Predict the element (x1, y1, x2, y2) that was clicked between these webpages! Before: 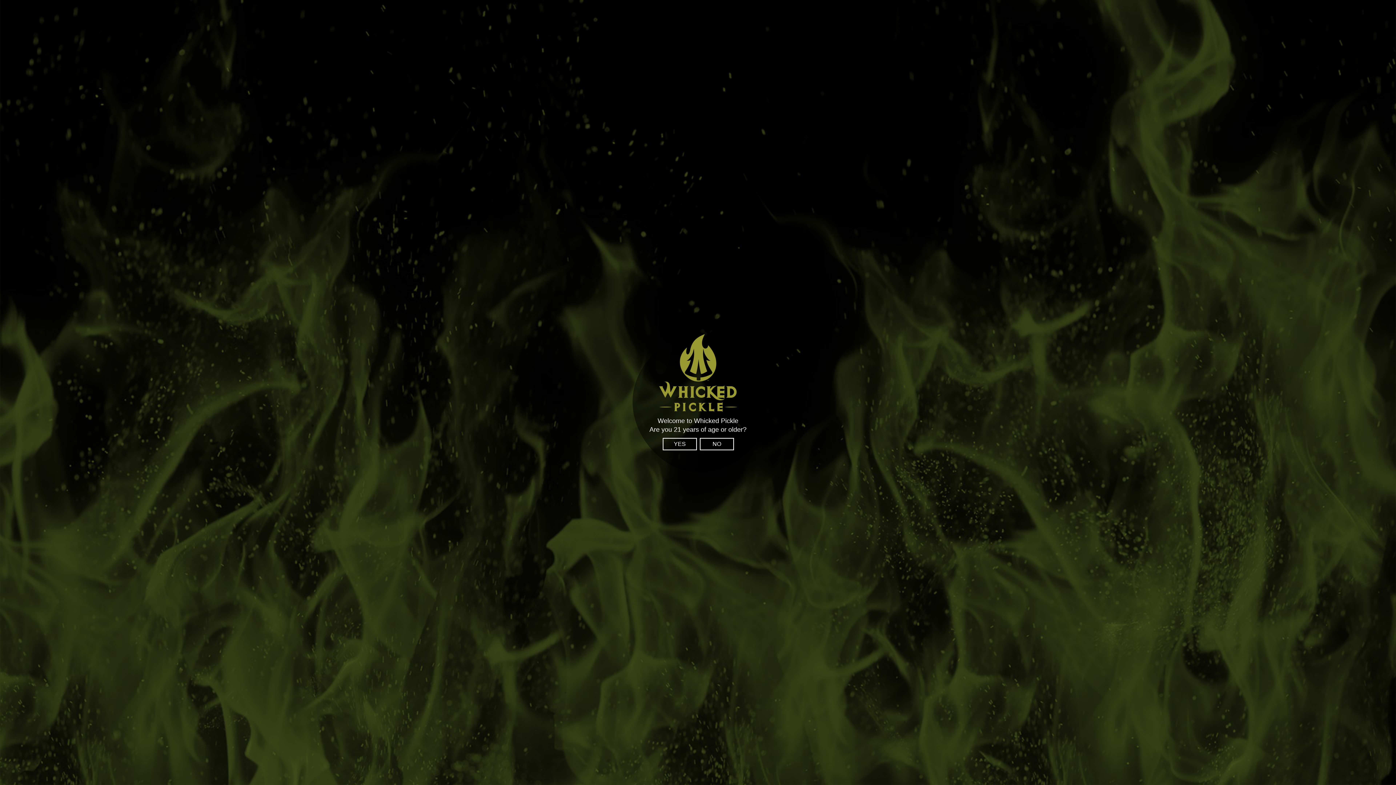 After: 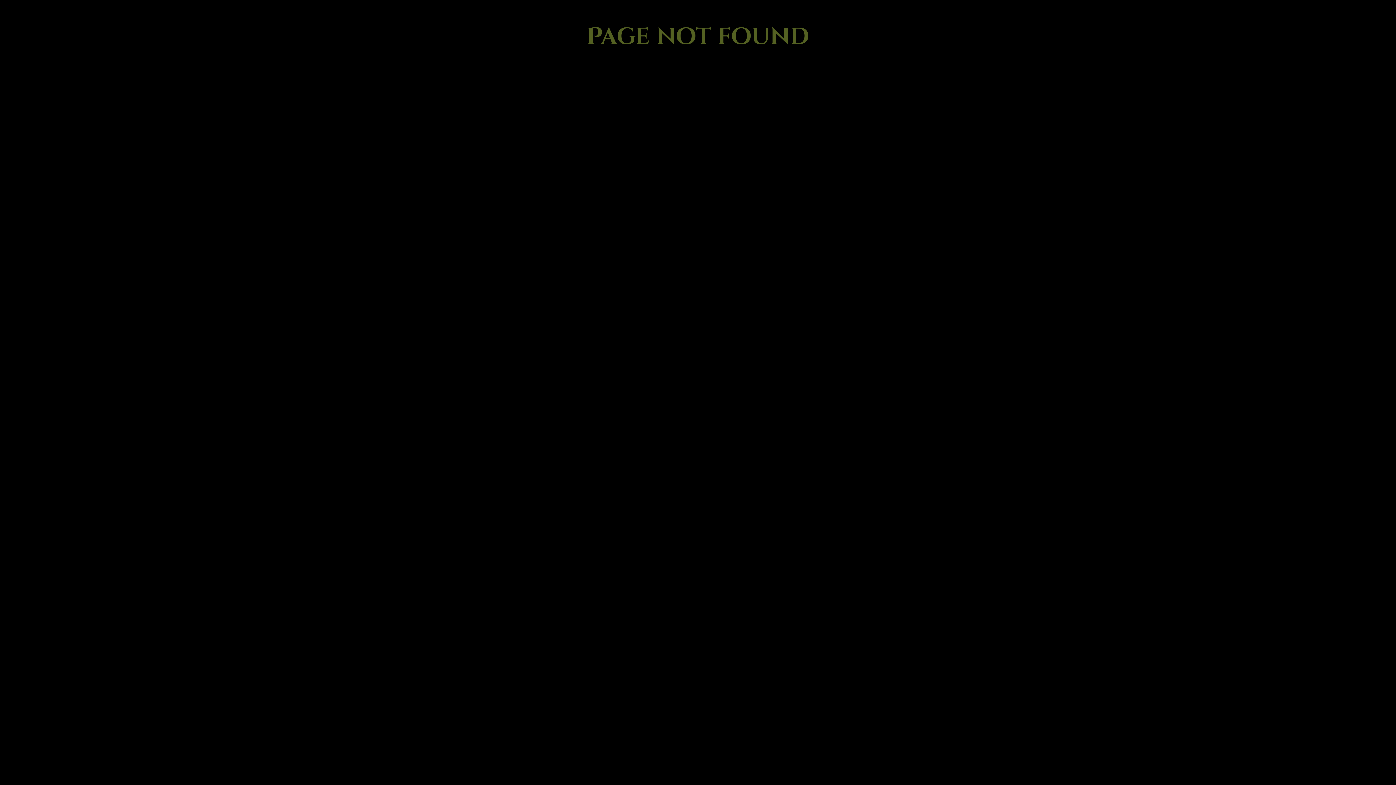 Action: label: YES bbox: (662, 438, 697, 450)